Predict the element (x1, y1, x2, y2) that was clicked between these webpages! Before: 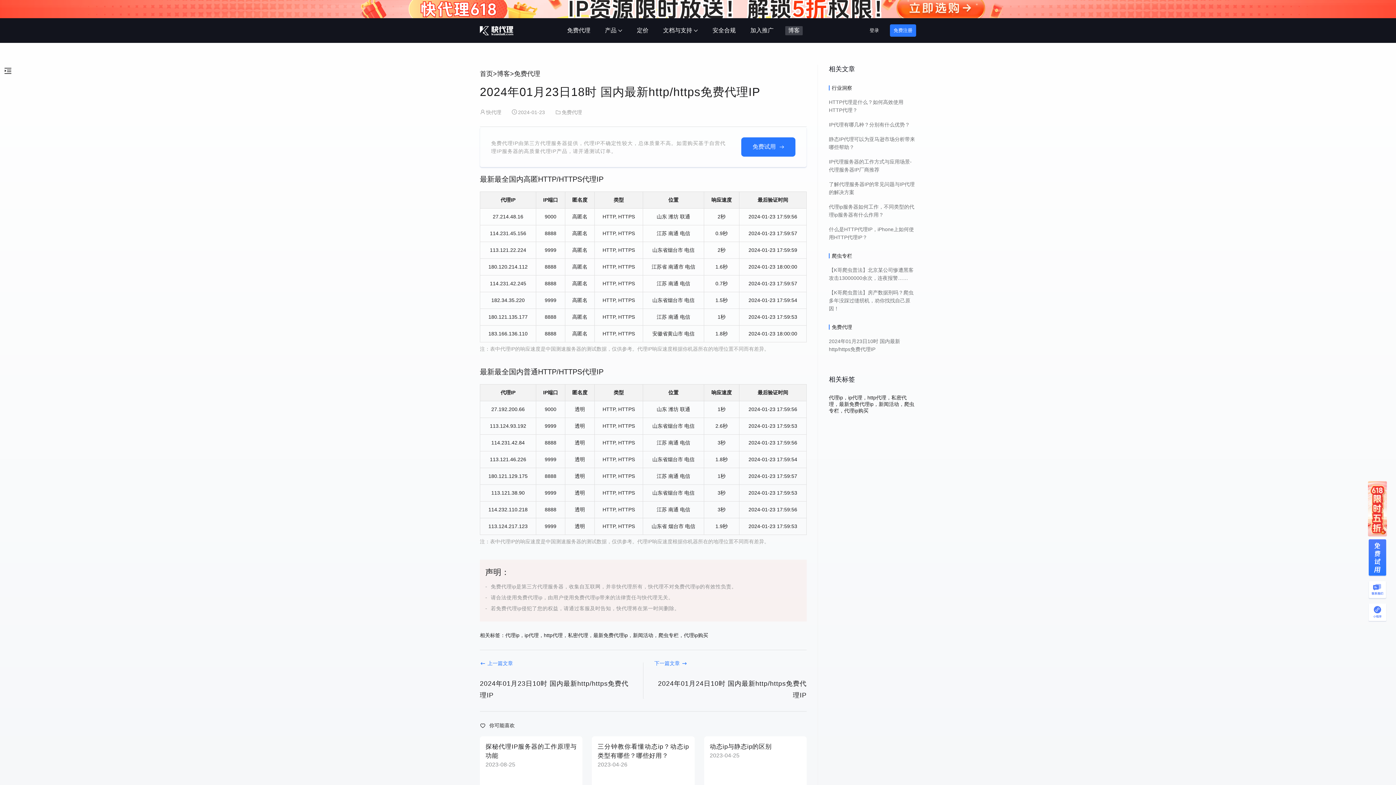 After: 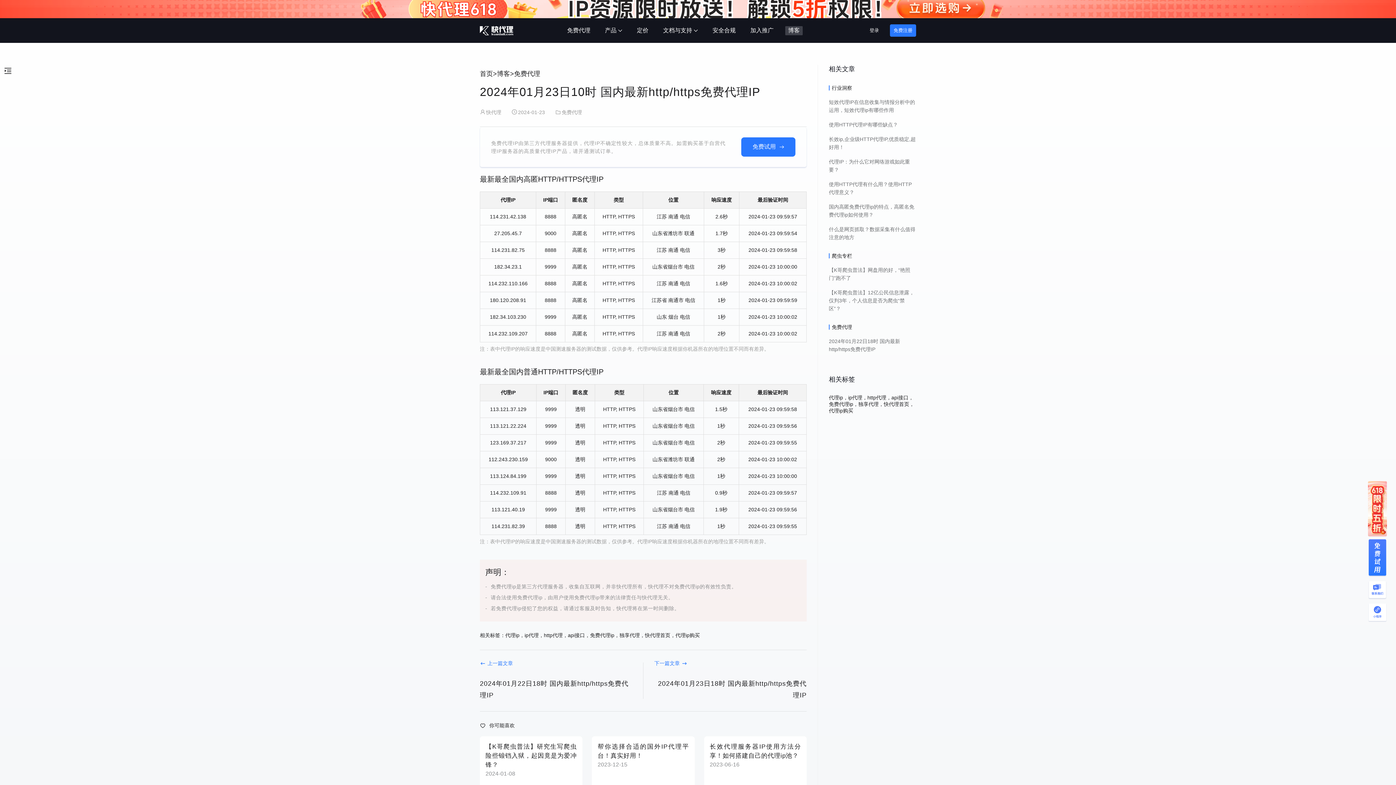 Action: bbox: (480, 650, 643, 711)